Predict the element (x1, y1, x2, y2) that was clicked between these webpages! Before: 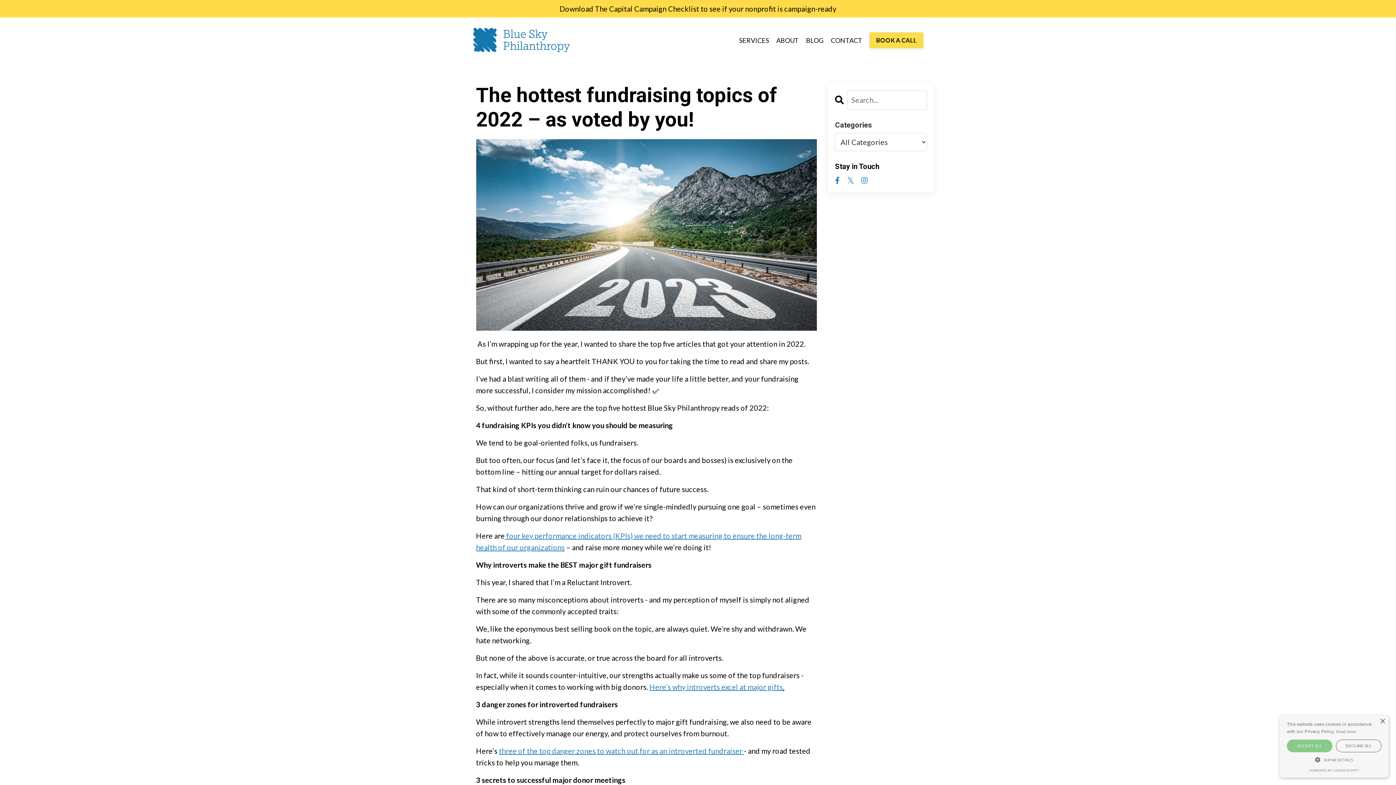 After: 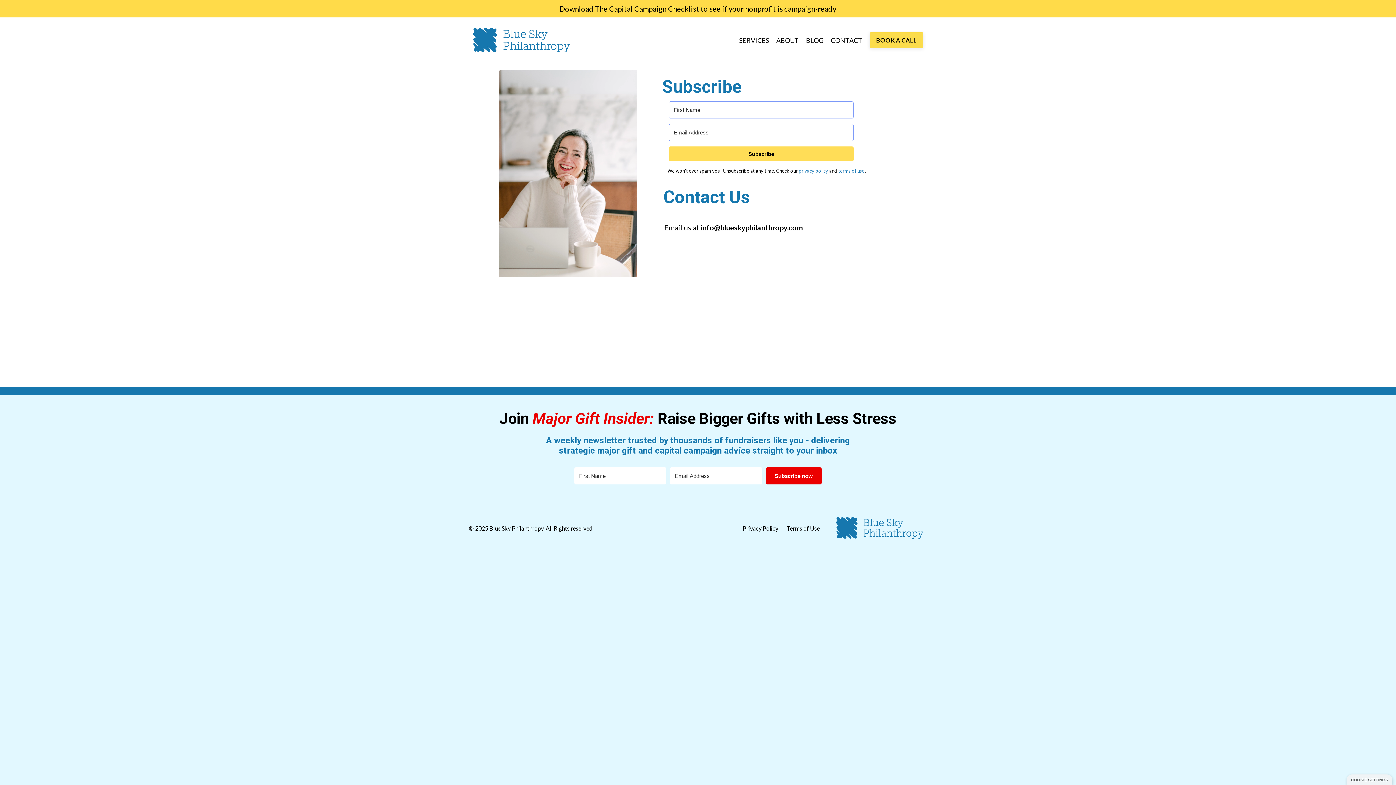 Action: label: CONTACT bbox: (831, 35, 862, 45)